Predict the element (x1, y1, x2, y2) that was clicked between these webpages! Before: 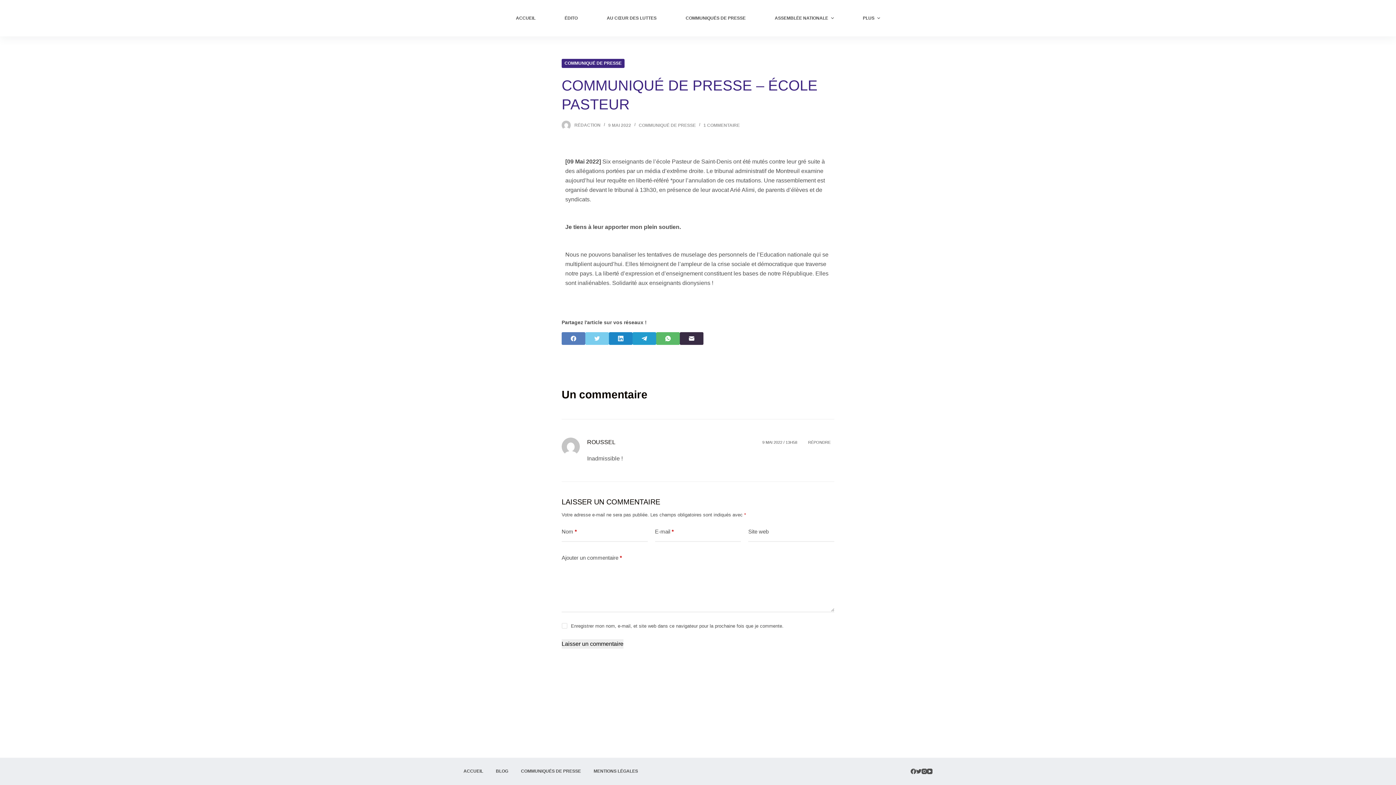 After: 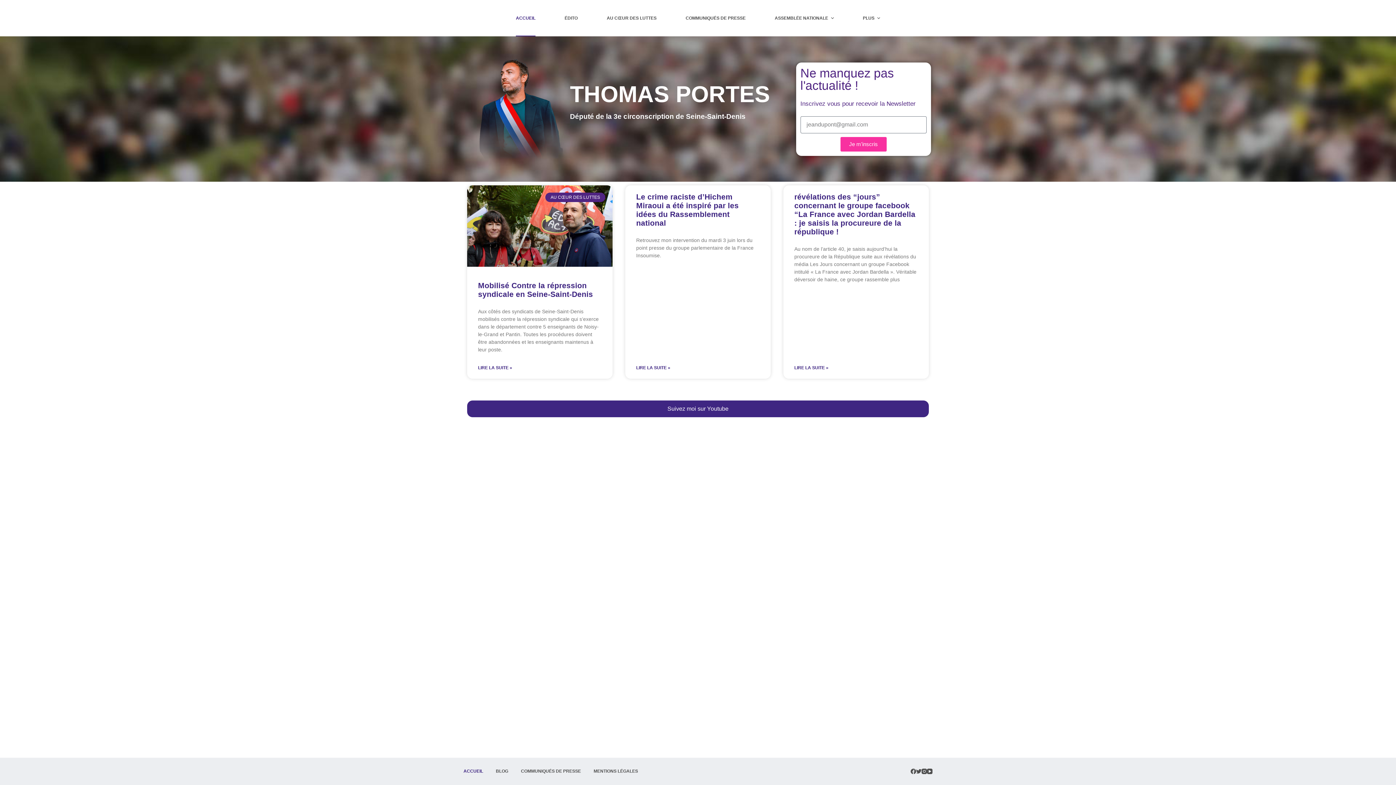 Action: bbox: (501, 0, 550, 36) label: ACCUEIL